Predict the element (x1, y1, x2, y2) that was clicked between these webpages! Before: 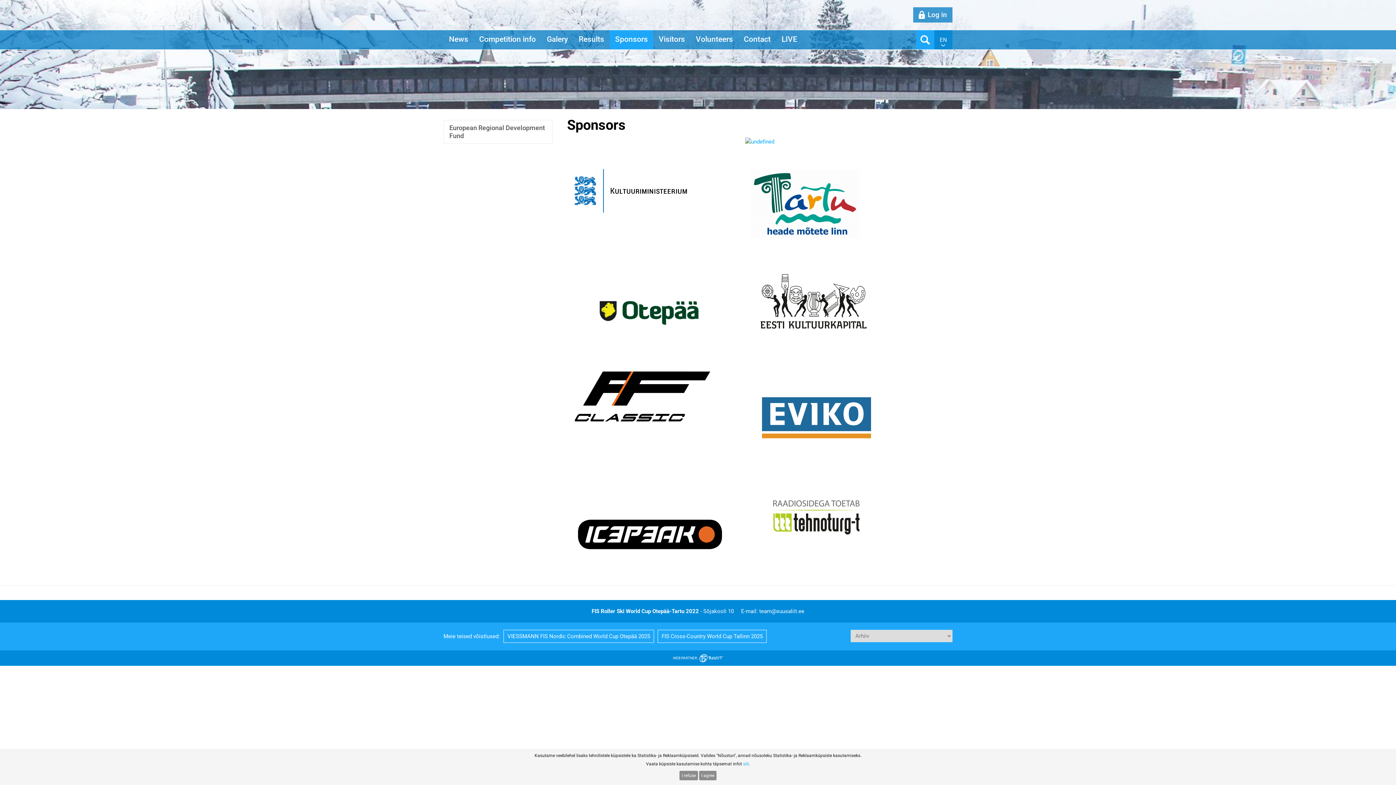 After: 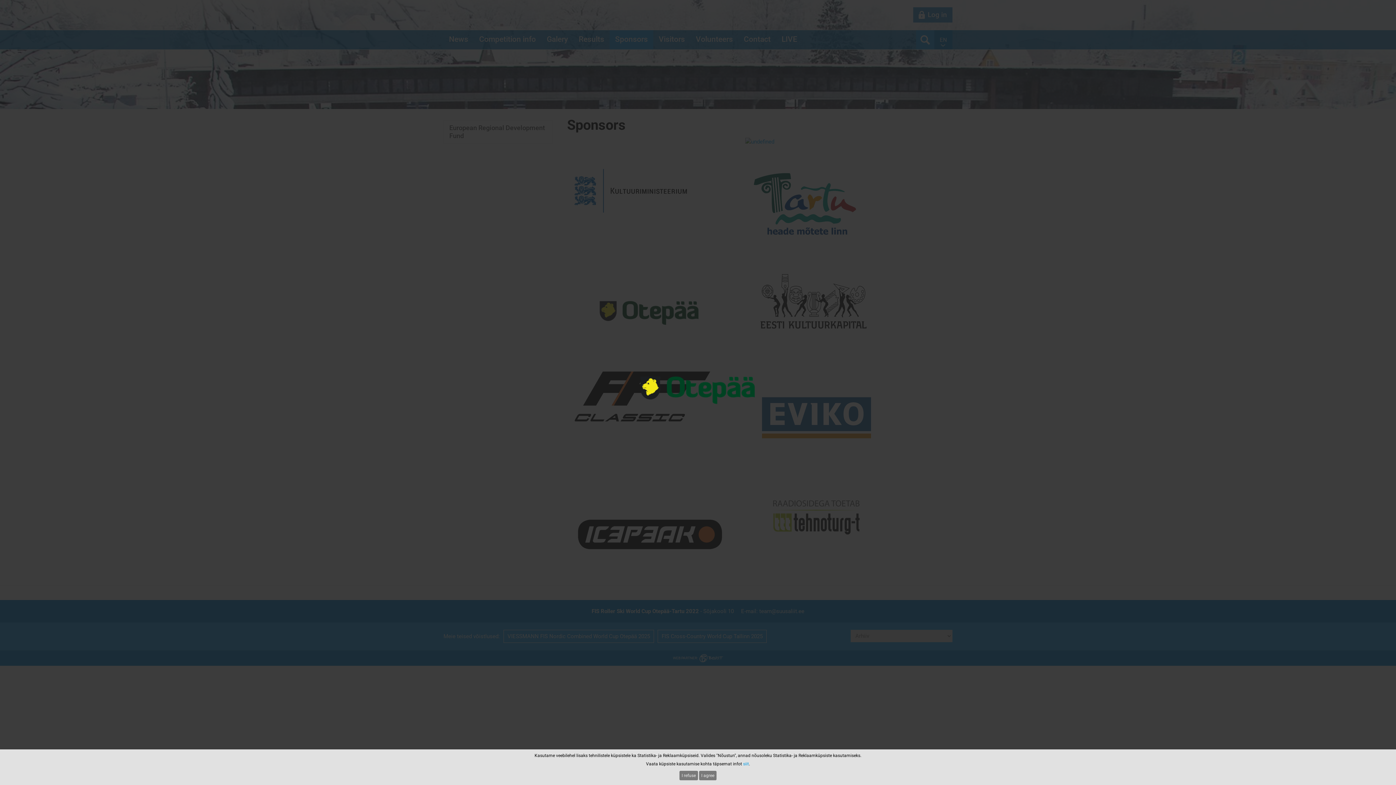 Action: bbox: (594, 325, 704, 332)